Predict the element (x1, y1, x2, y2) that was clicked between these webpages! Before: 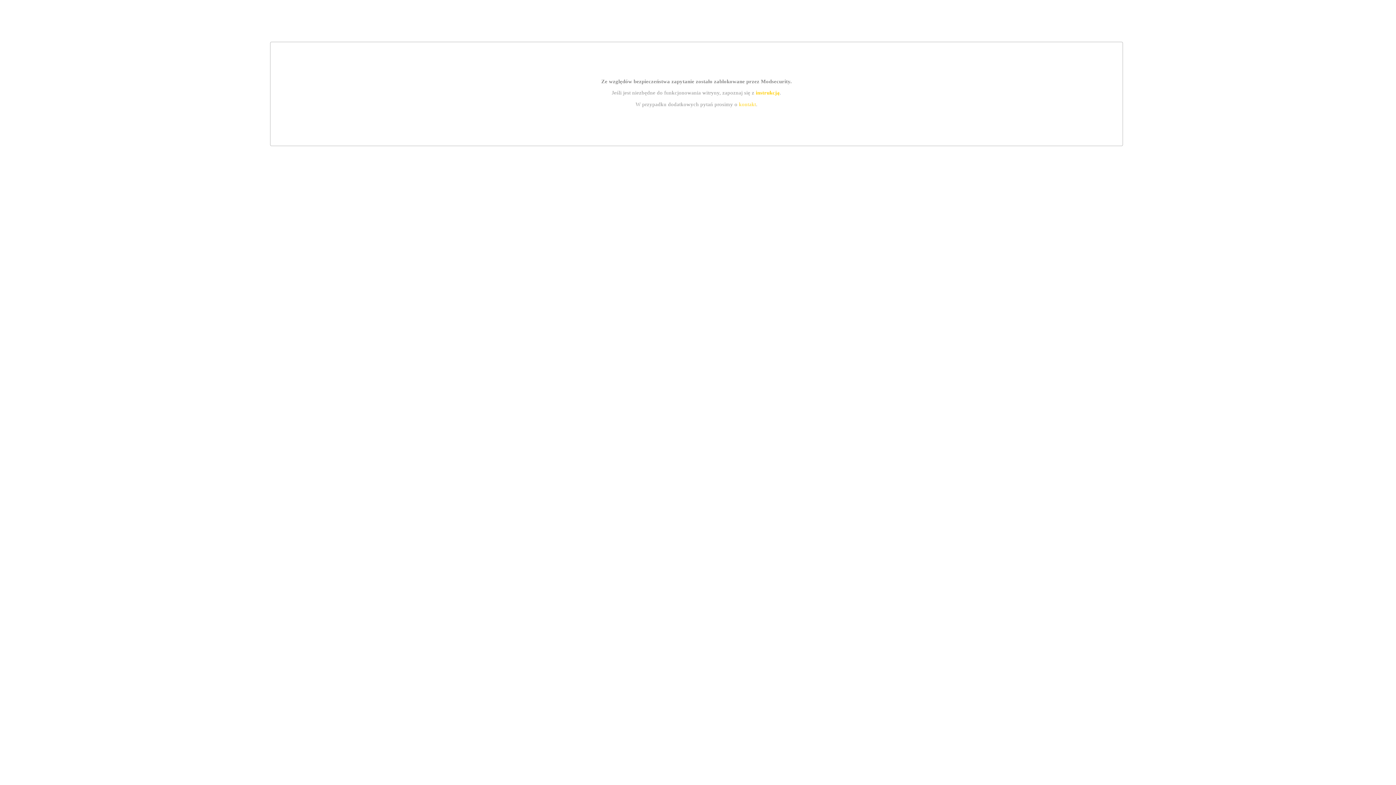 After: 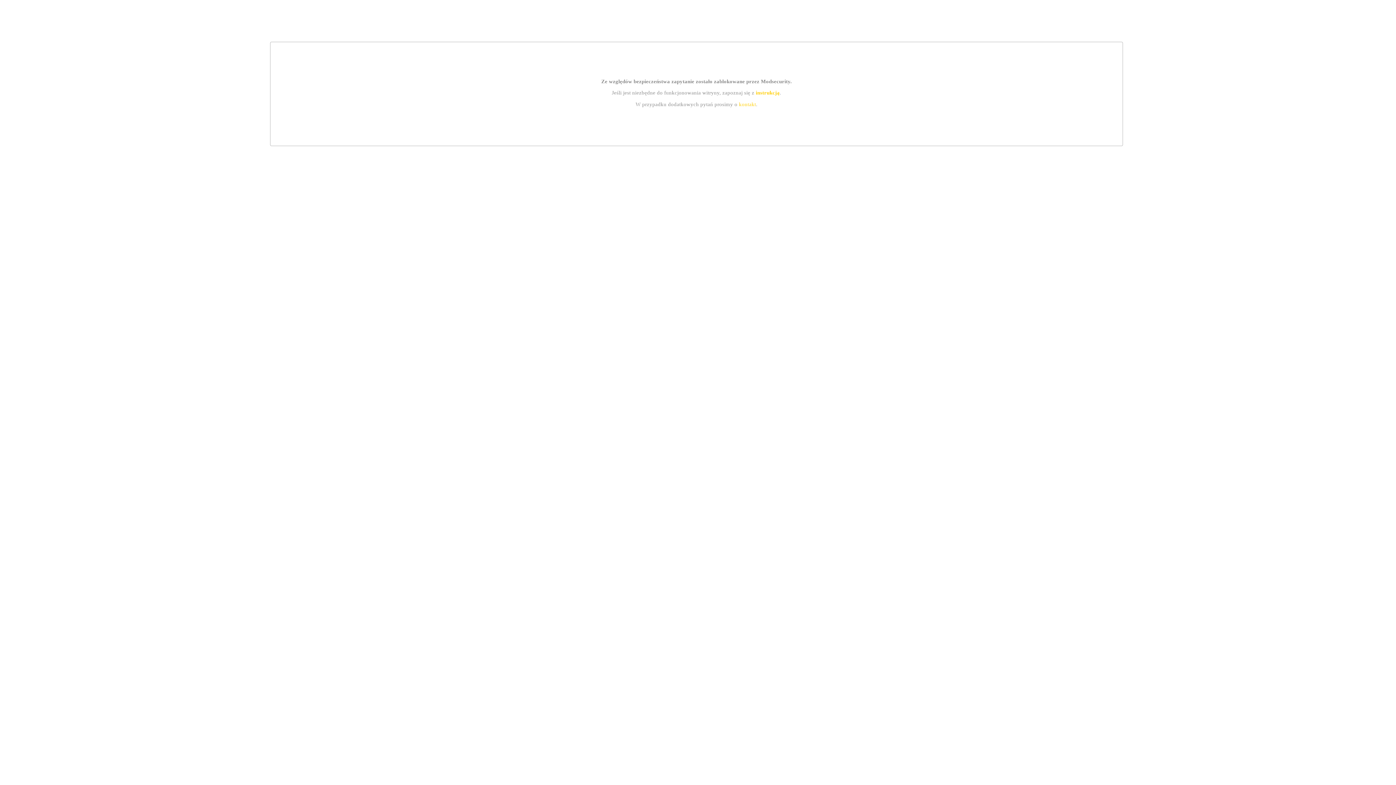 Action: bbox: (739, 101, 756, 107) label: kontakt